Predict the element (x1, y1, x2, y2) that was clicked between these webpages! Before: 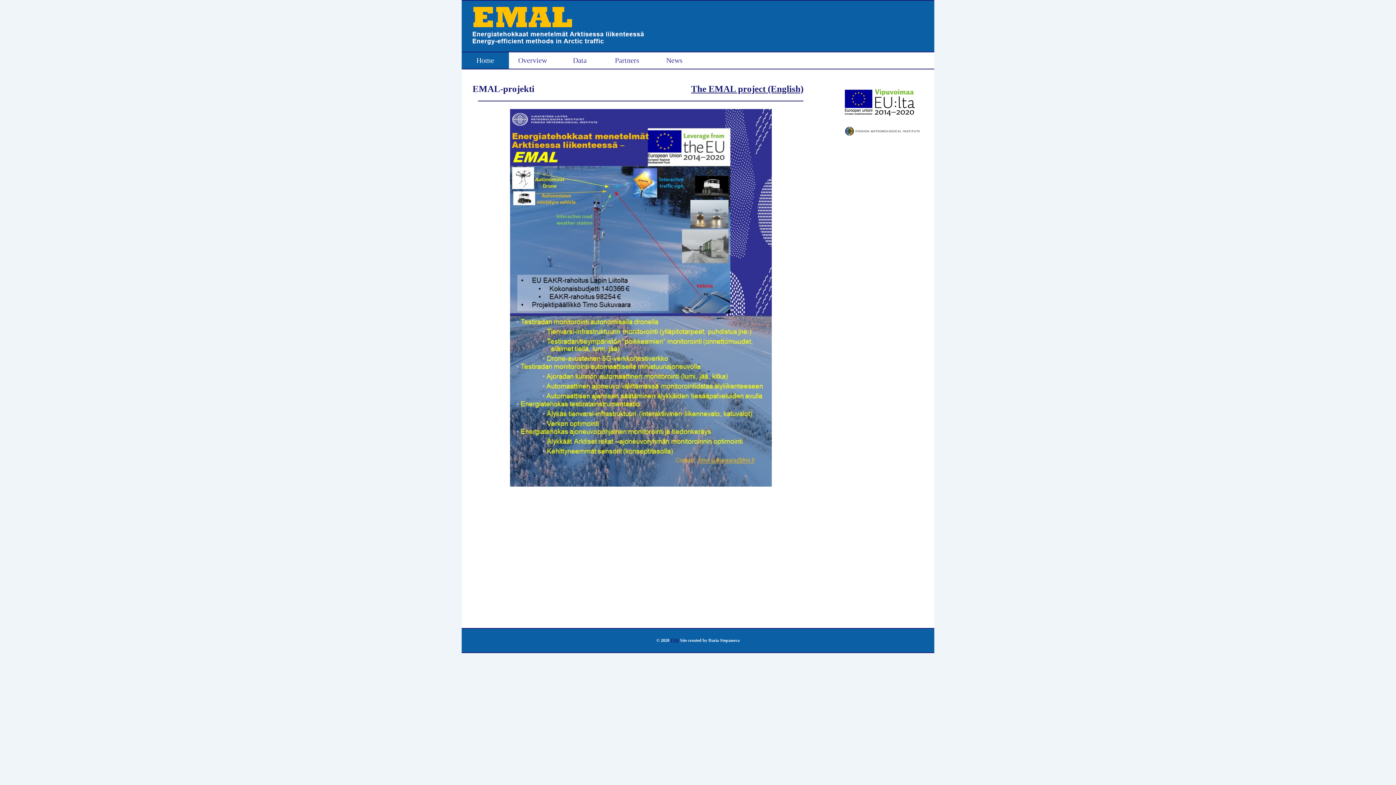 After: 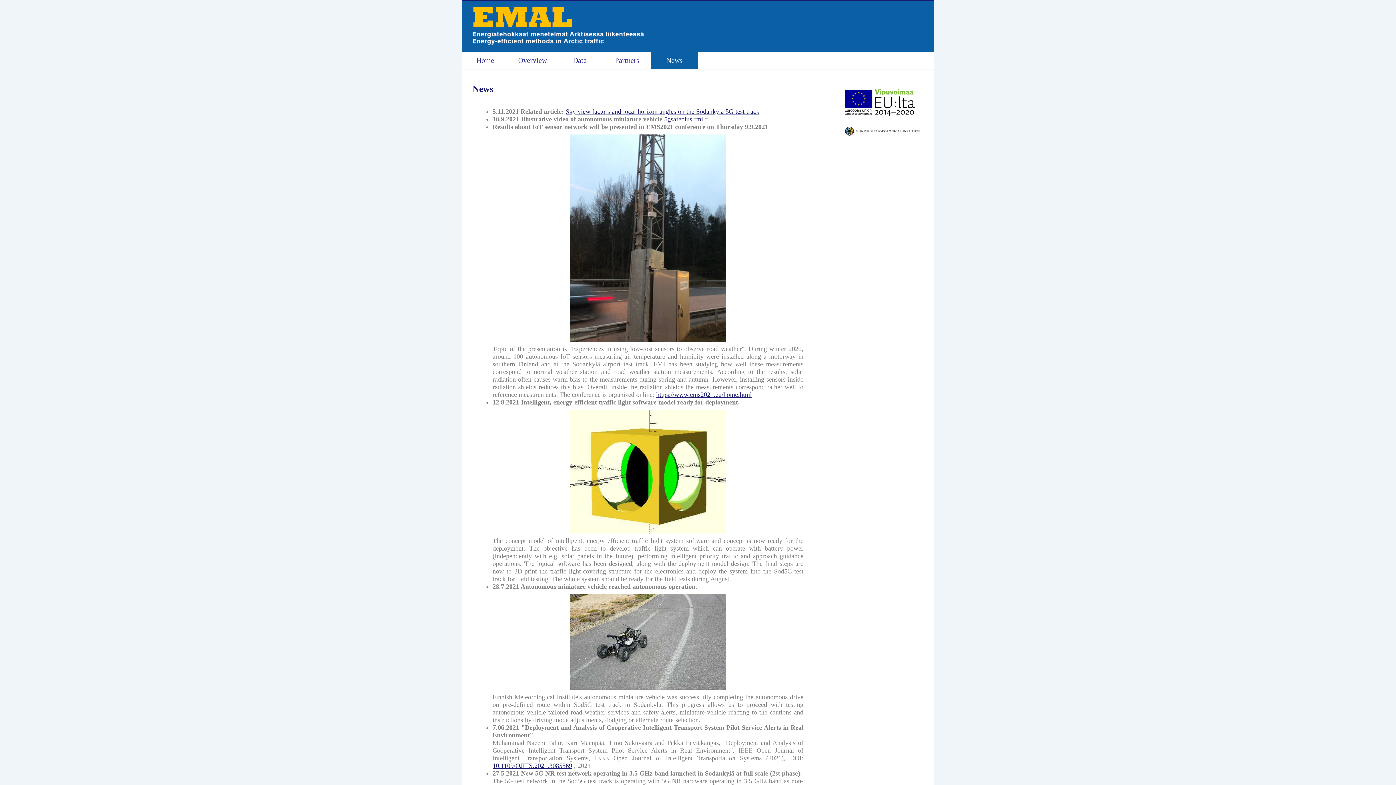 Action: bbox: (650, 52, 698, 68) label: News